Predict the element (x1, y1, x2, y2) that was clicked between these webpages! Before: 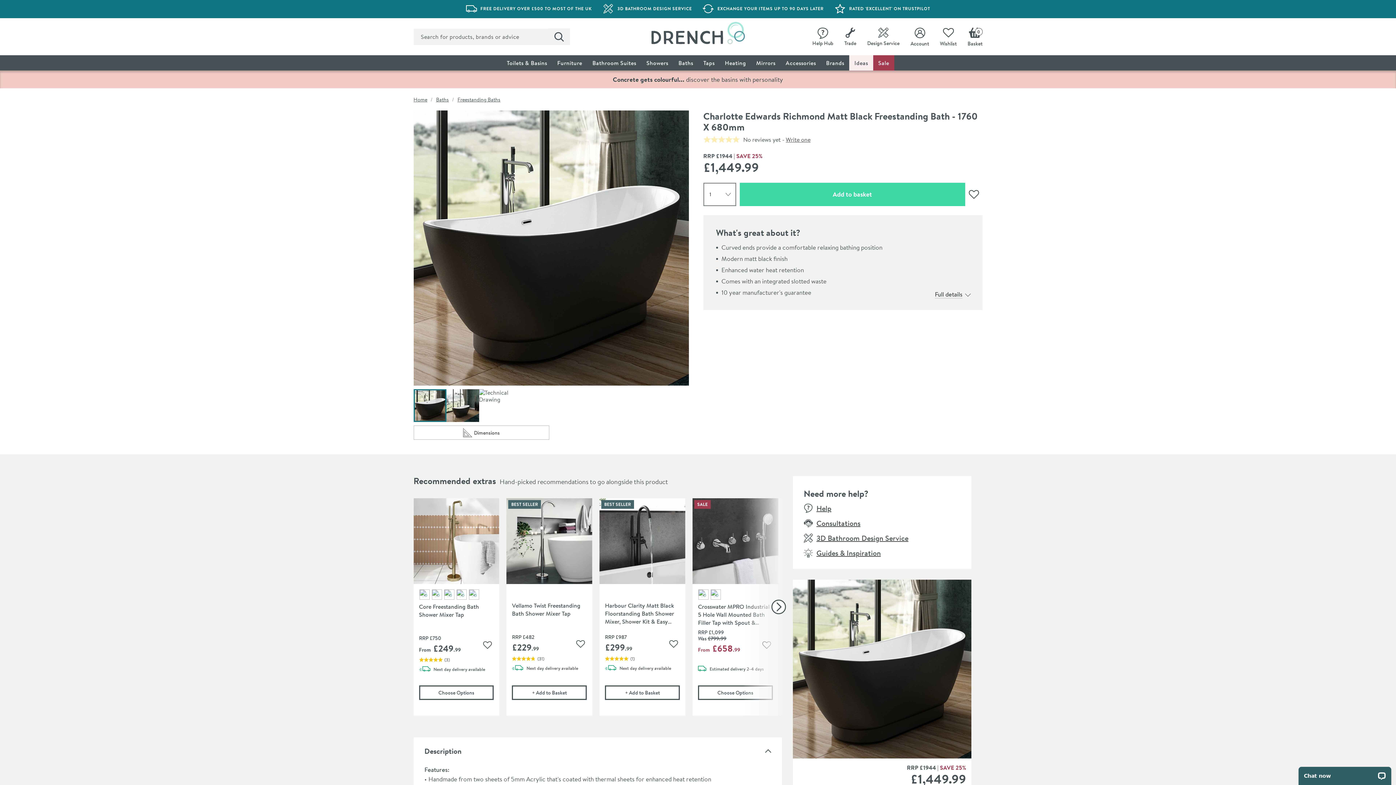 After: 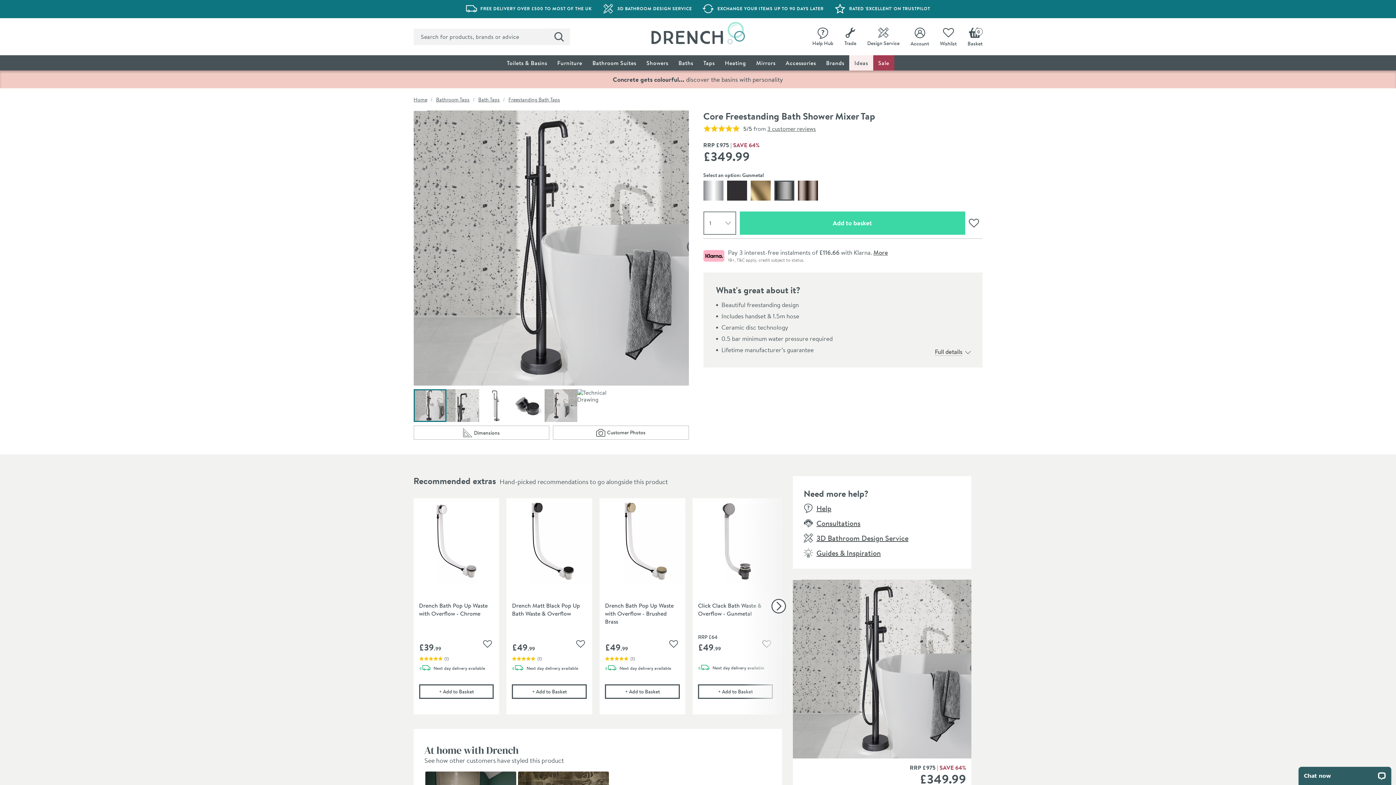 Action: bbox: (456, 589, 466, 599)